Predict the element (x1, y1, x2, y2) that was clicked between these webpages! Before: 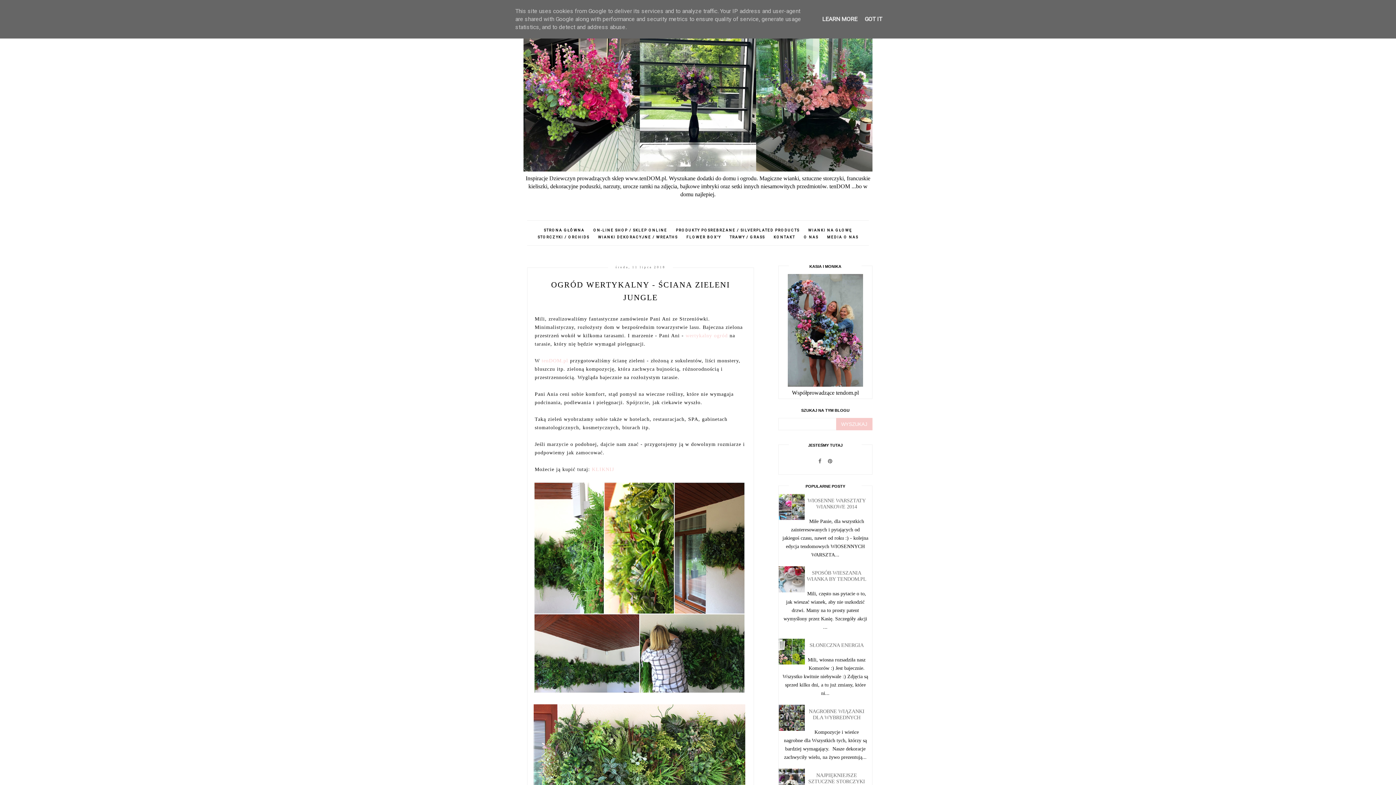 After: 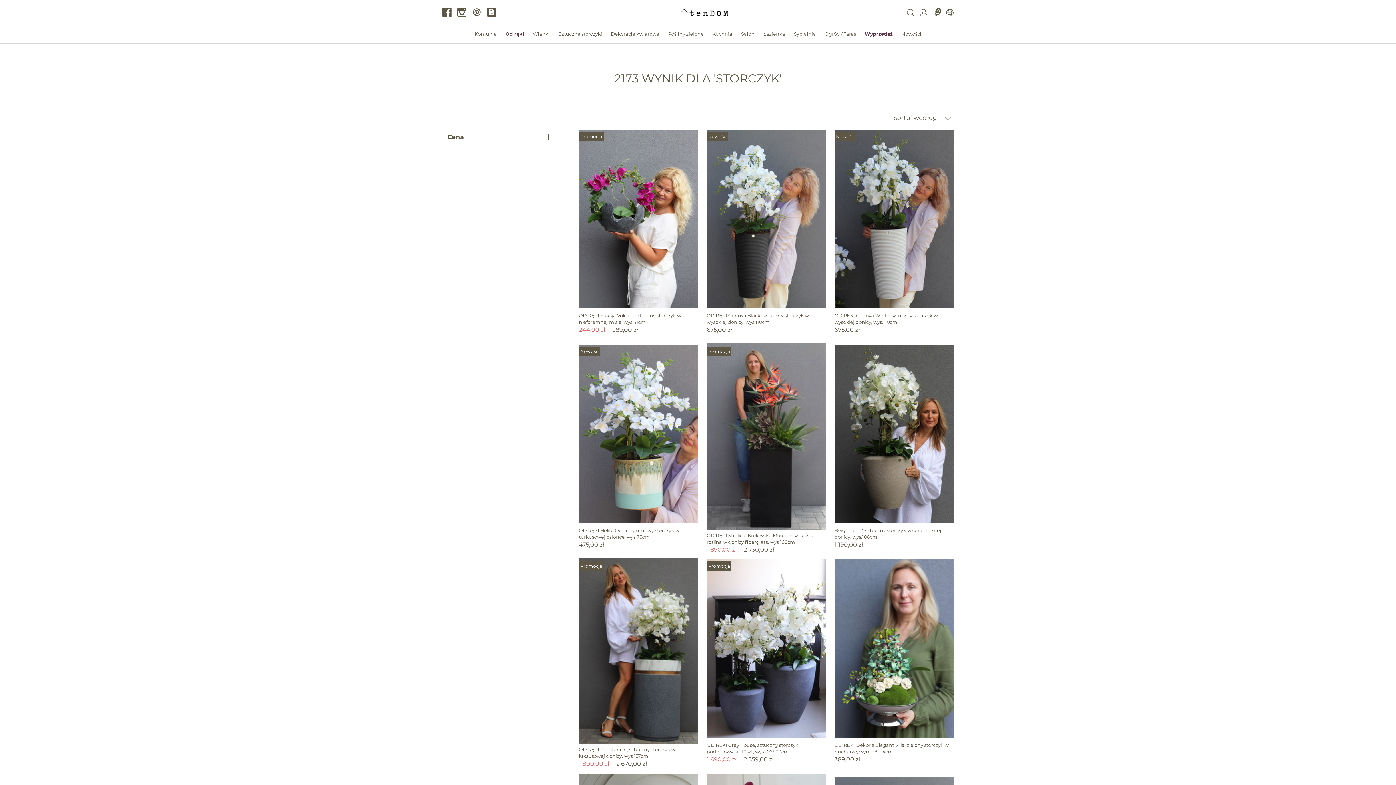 Action: bbox: (534, 235, 593, 239) label: STORCZYKI / ORCHIDS